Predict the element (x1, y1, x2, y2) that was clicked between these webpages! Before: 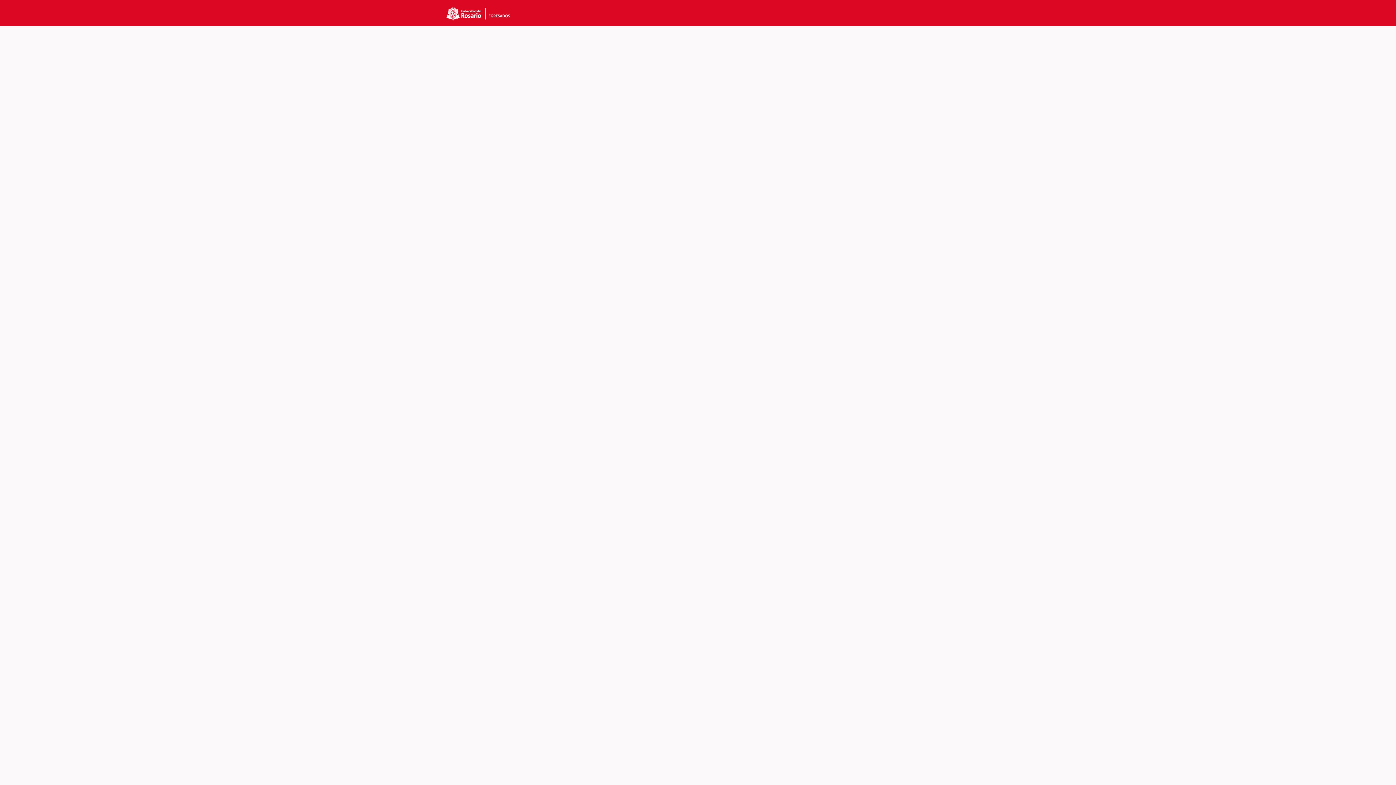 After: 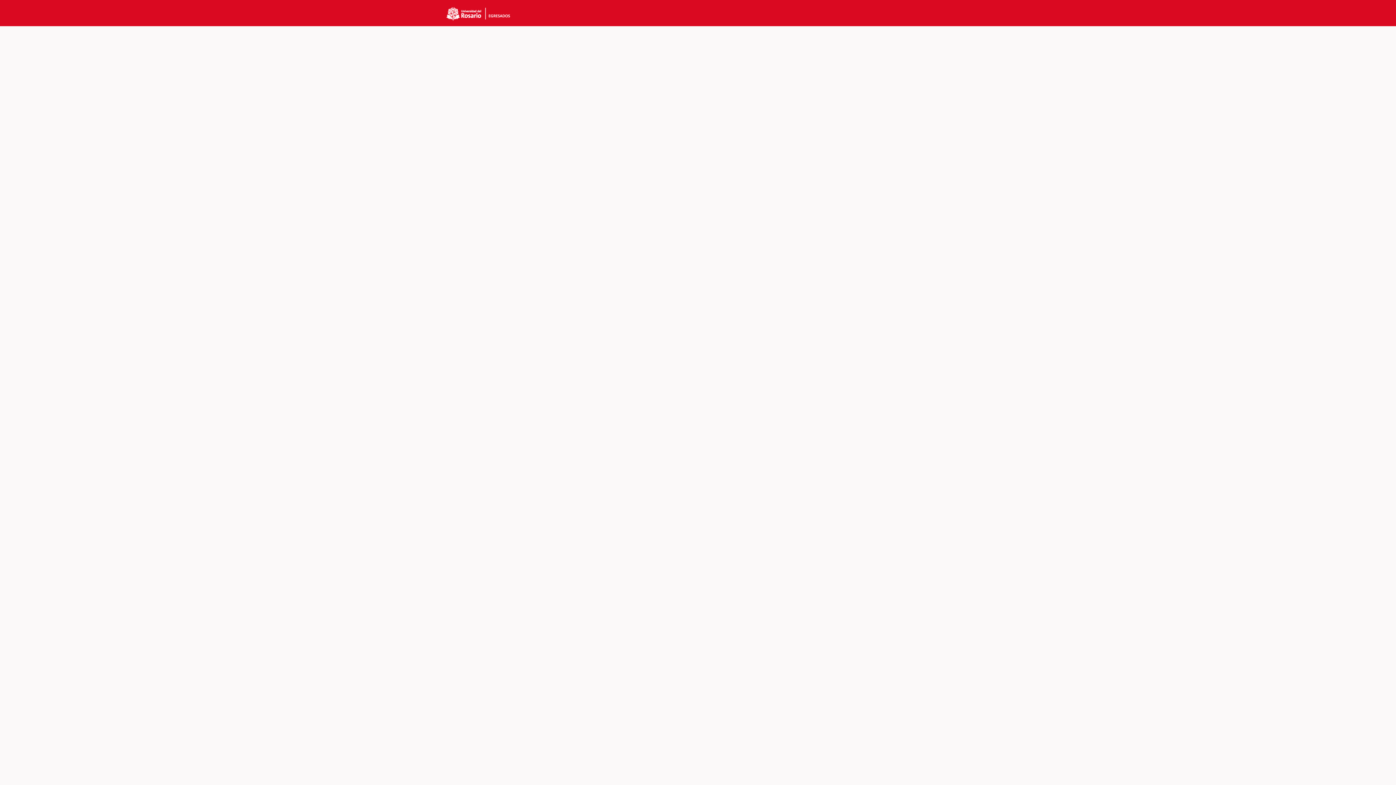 Action: bbox: (524, 0, 552, 26) label: Eventos